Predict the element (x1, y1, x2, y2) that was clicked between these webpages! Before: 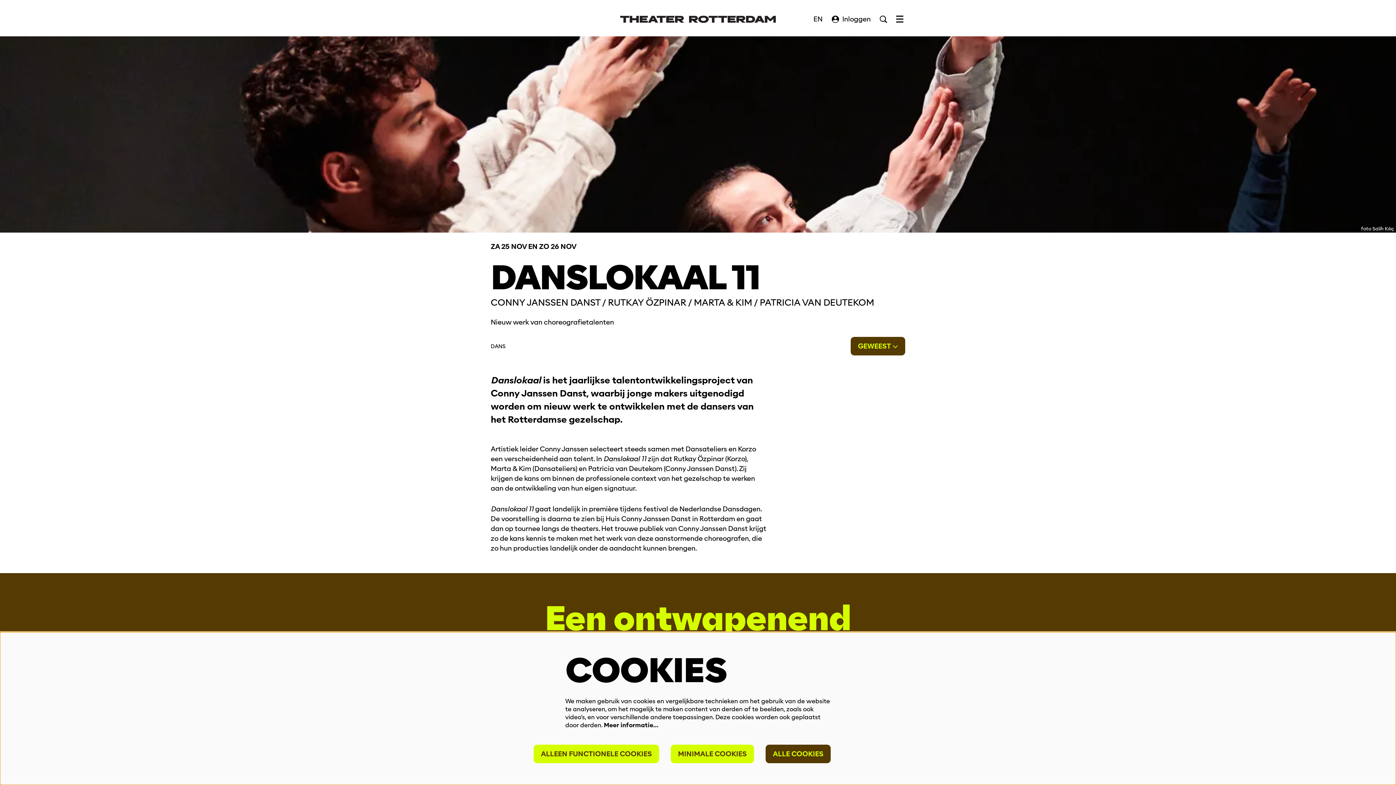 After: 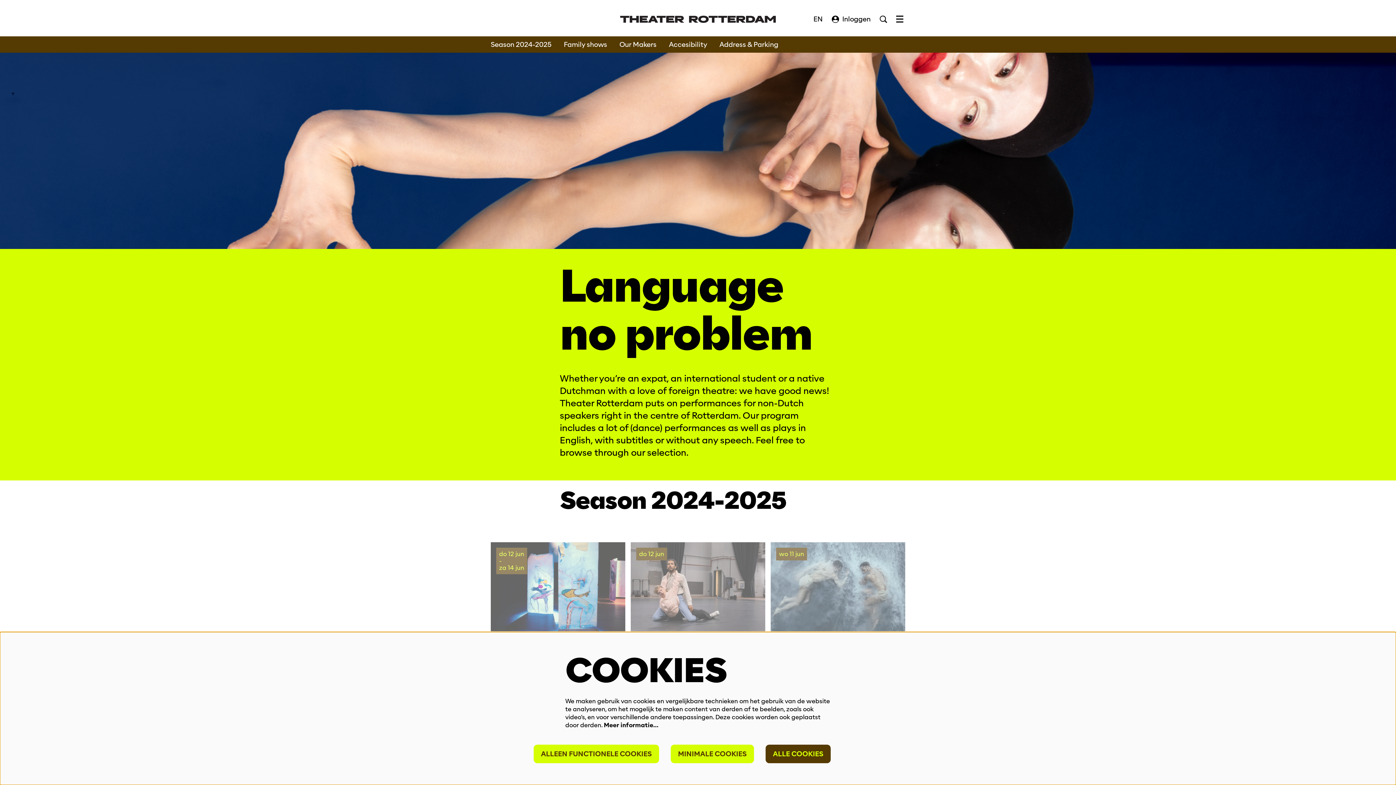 Action: label: EN bbox: (811, 13, 824, 24)